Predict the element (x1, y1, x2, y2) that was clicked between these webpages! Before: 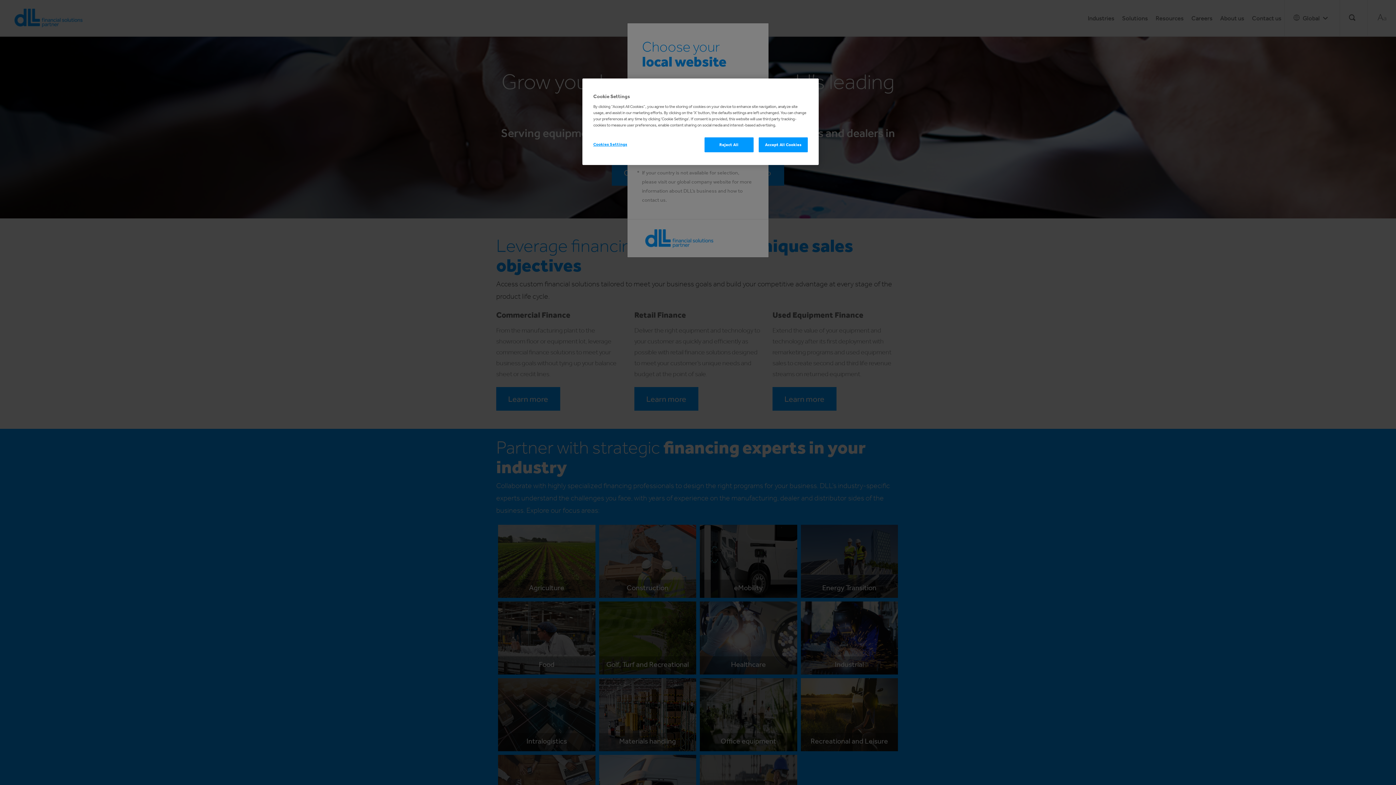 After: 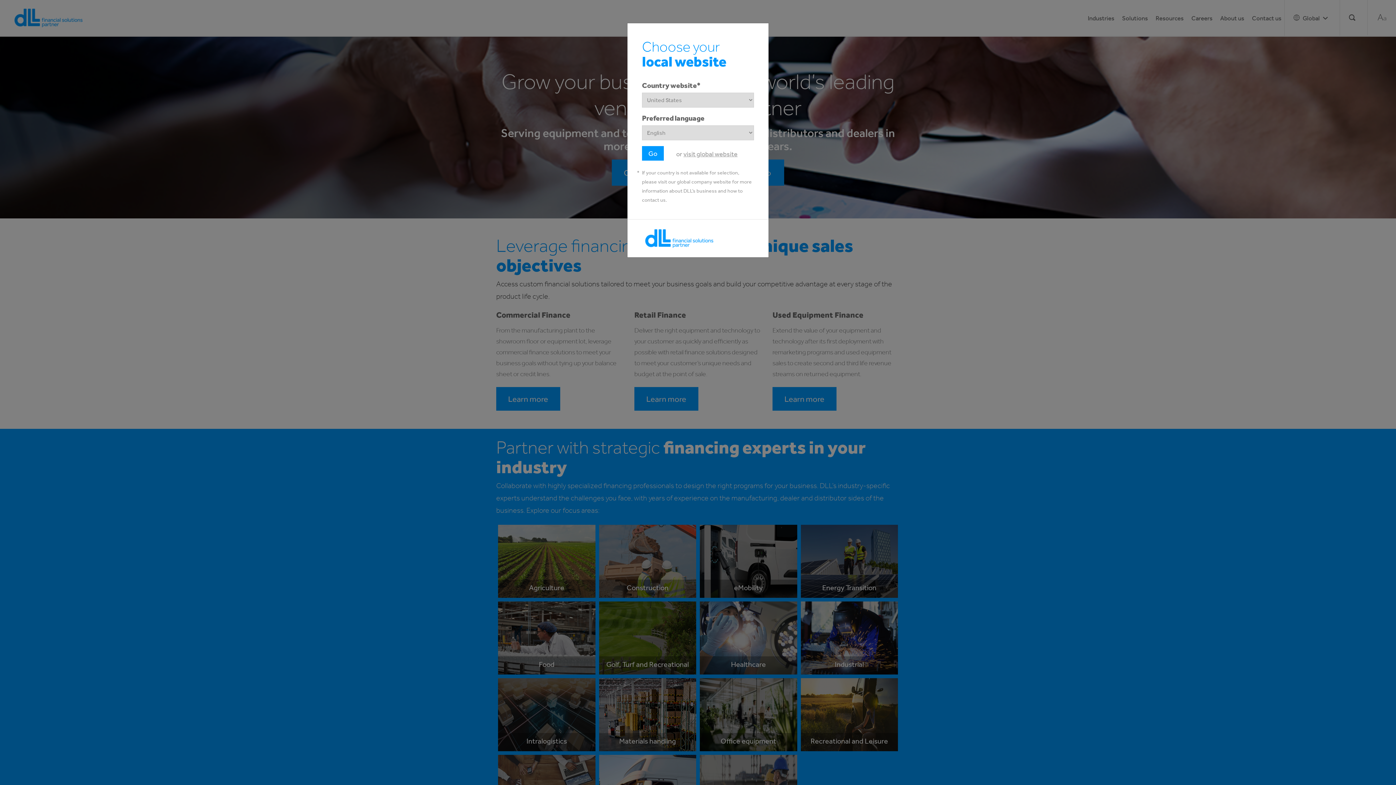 Action: bbox: (800, 79, 816, 95) label: Close